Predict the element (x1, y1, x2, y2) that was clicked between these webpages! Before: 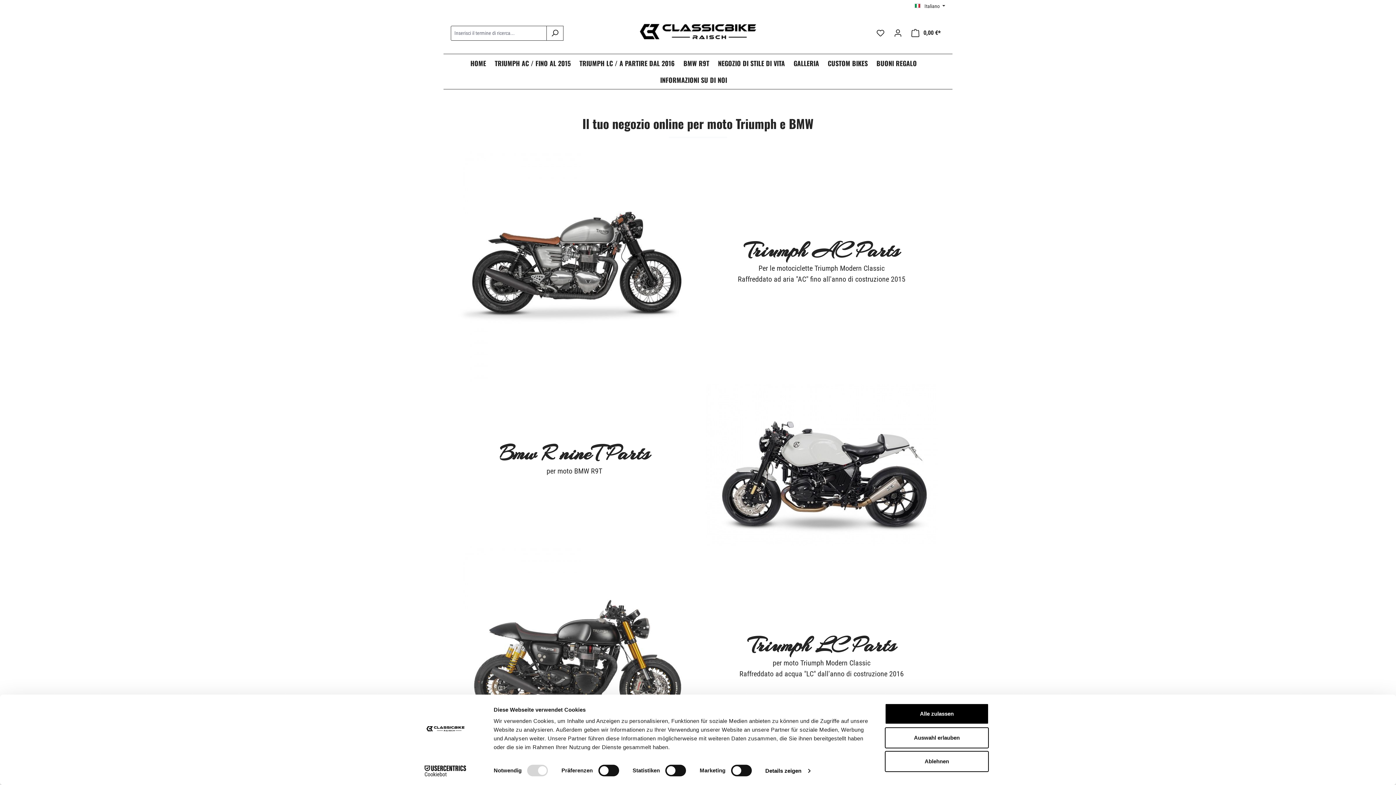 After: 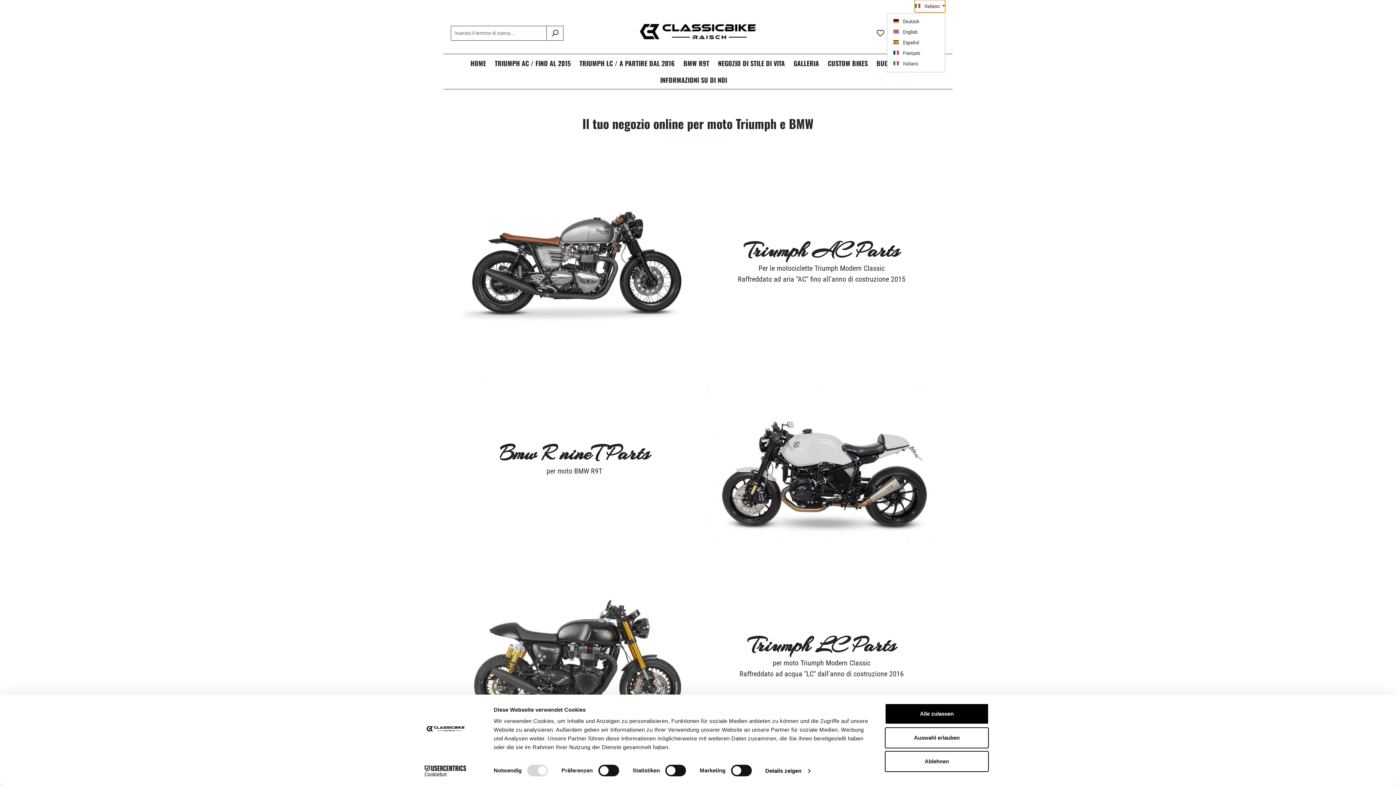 Action: label: Cambia lingua (Italiano è la lingua corrente) bbox: (914, 0, 945, 12)